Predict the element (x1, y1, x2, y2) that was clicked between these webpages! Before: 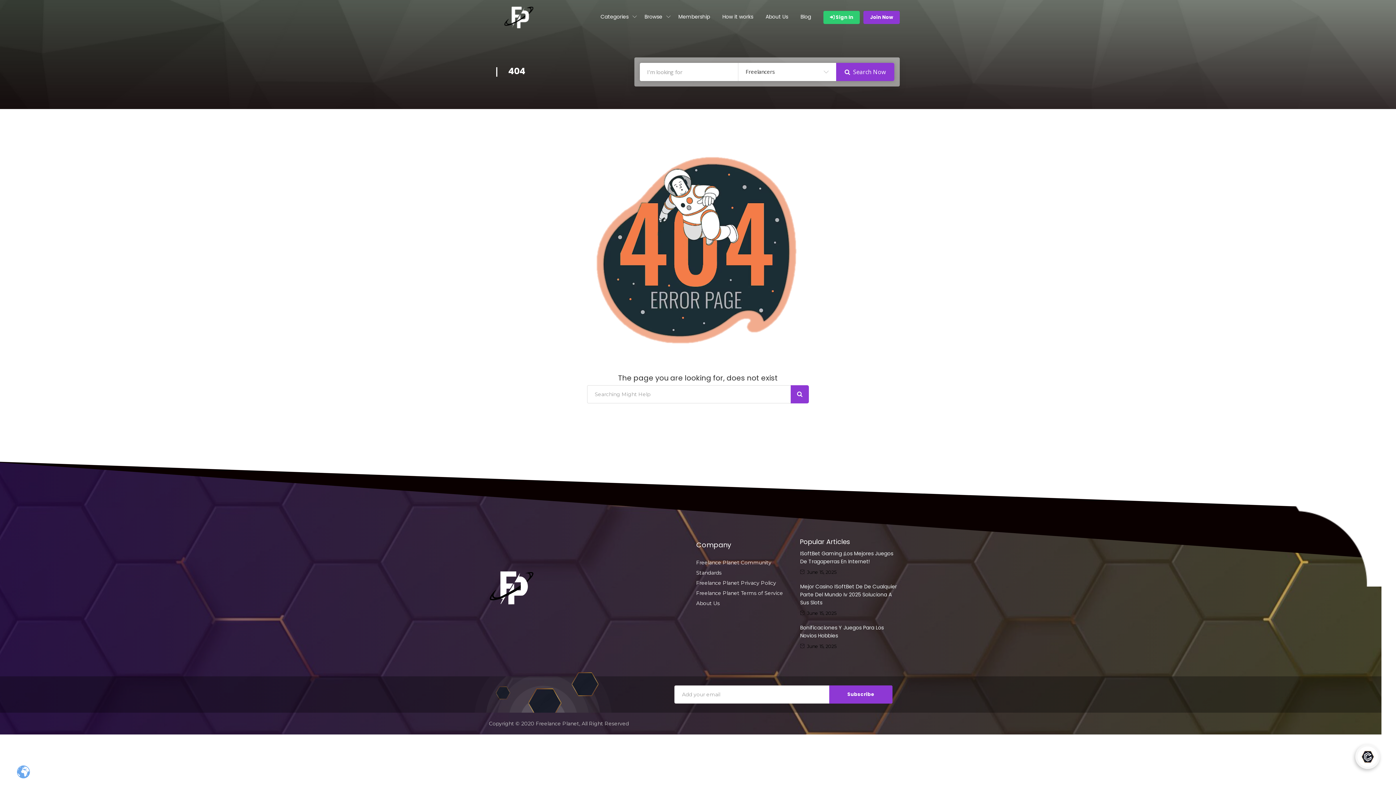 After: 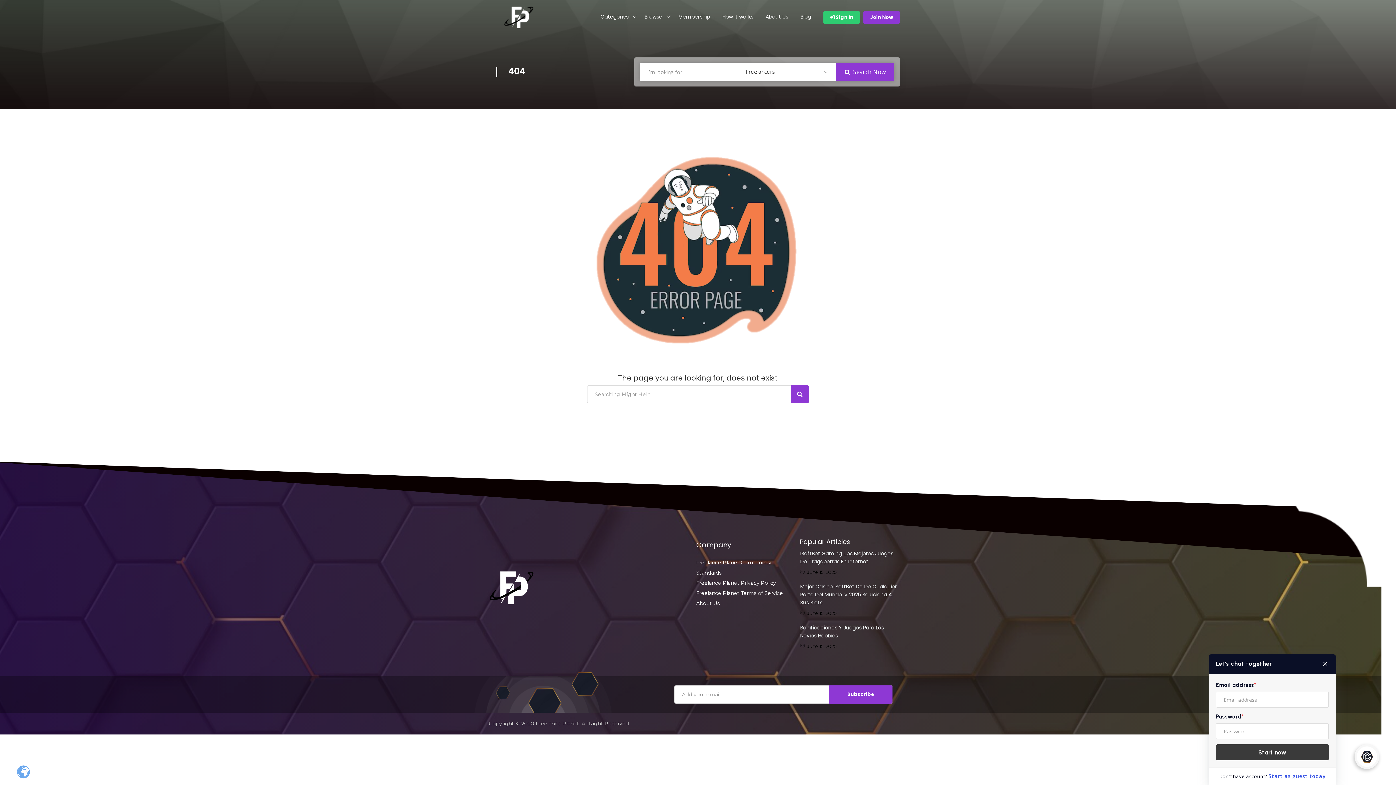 Action: bbox: (1357, 746, 1378, 767)